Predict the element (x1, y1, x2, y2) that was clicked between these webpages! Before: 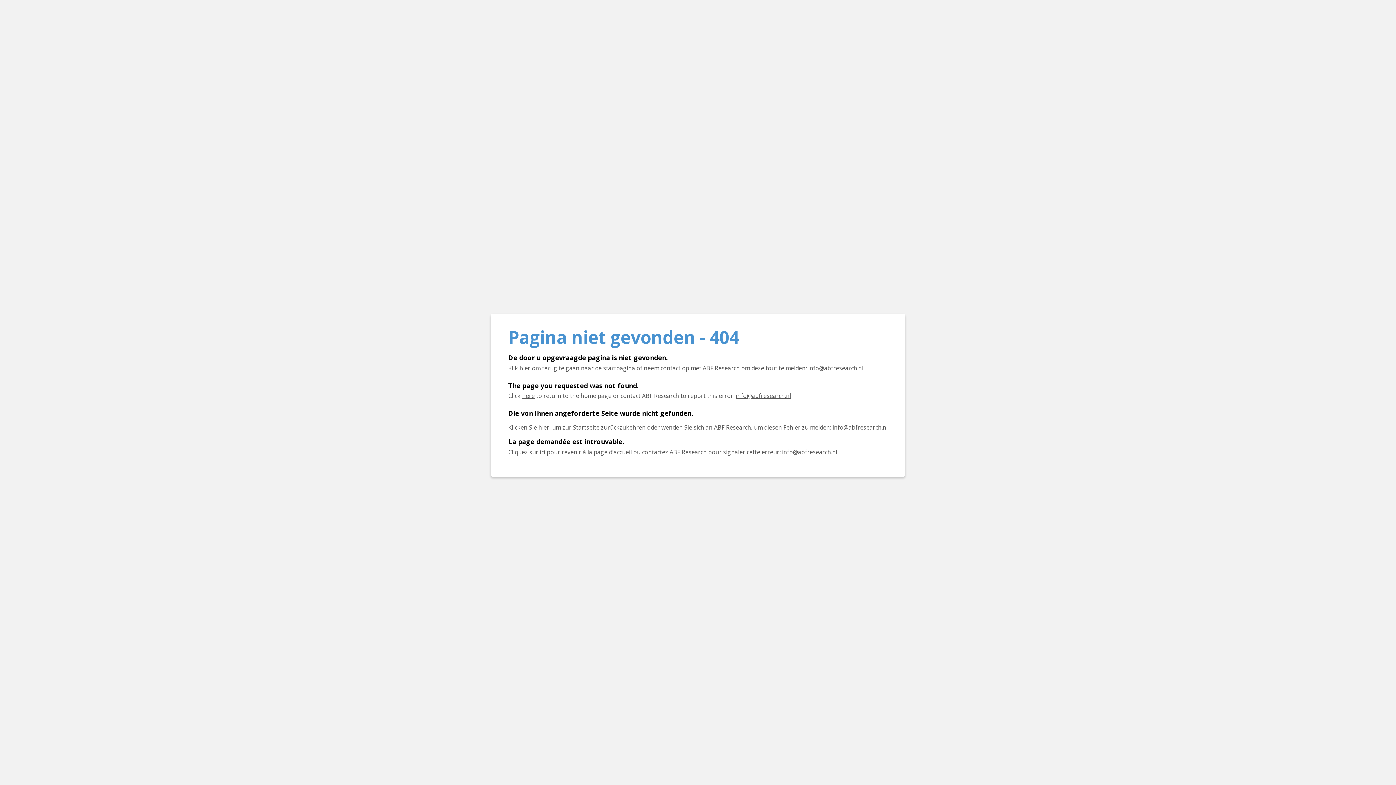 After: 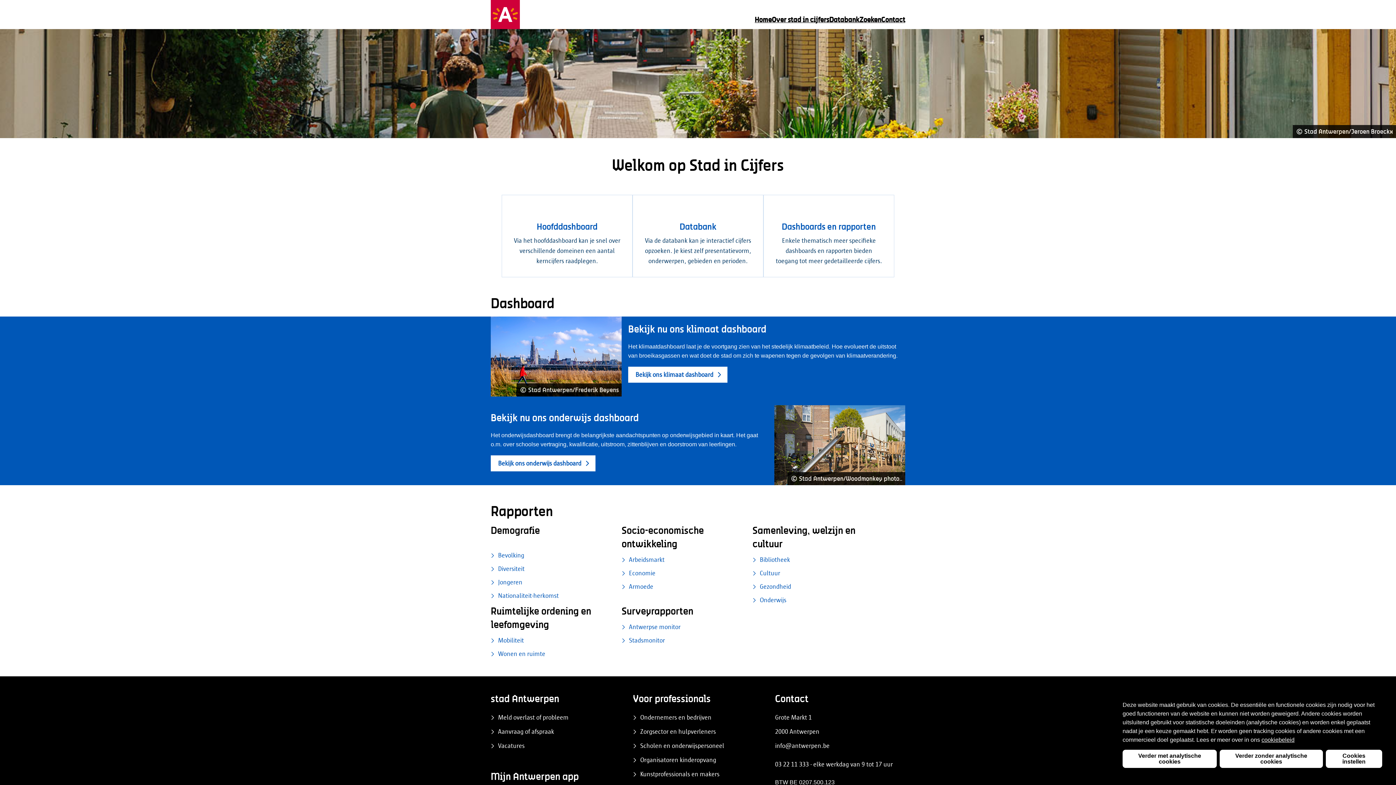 Action: label: Click here to return to the home page bbox: (522, 392, 534, 400)